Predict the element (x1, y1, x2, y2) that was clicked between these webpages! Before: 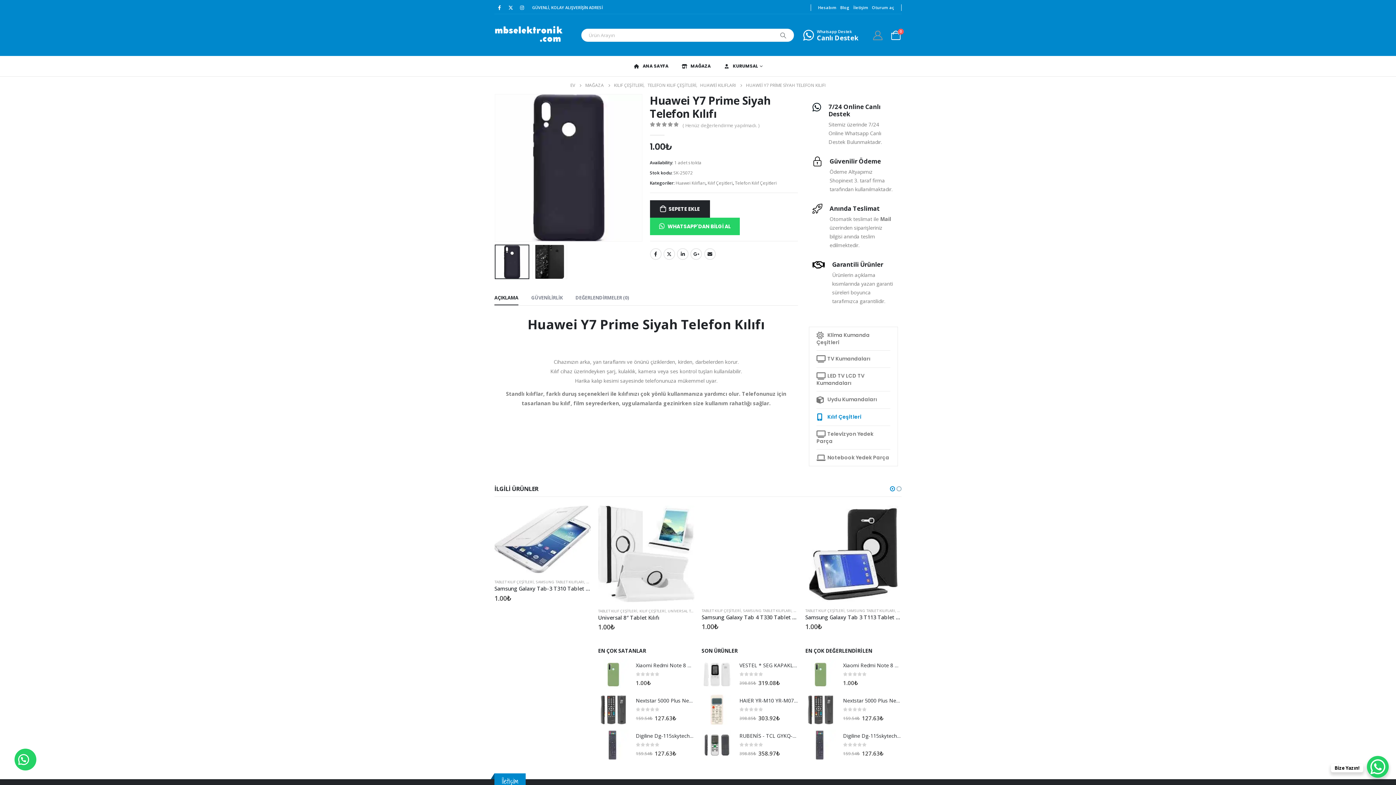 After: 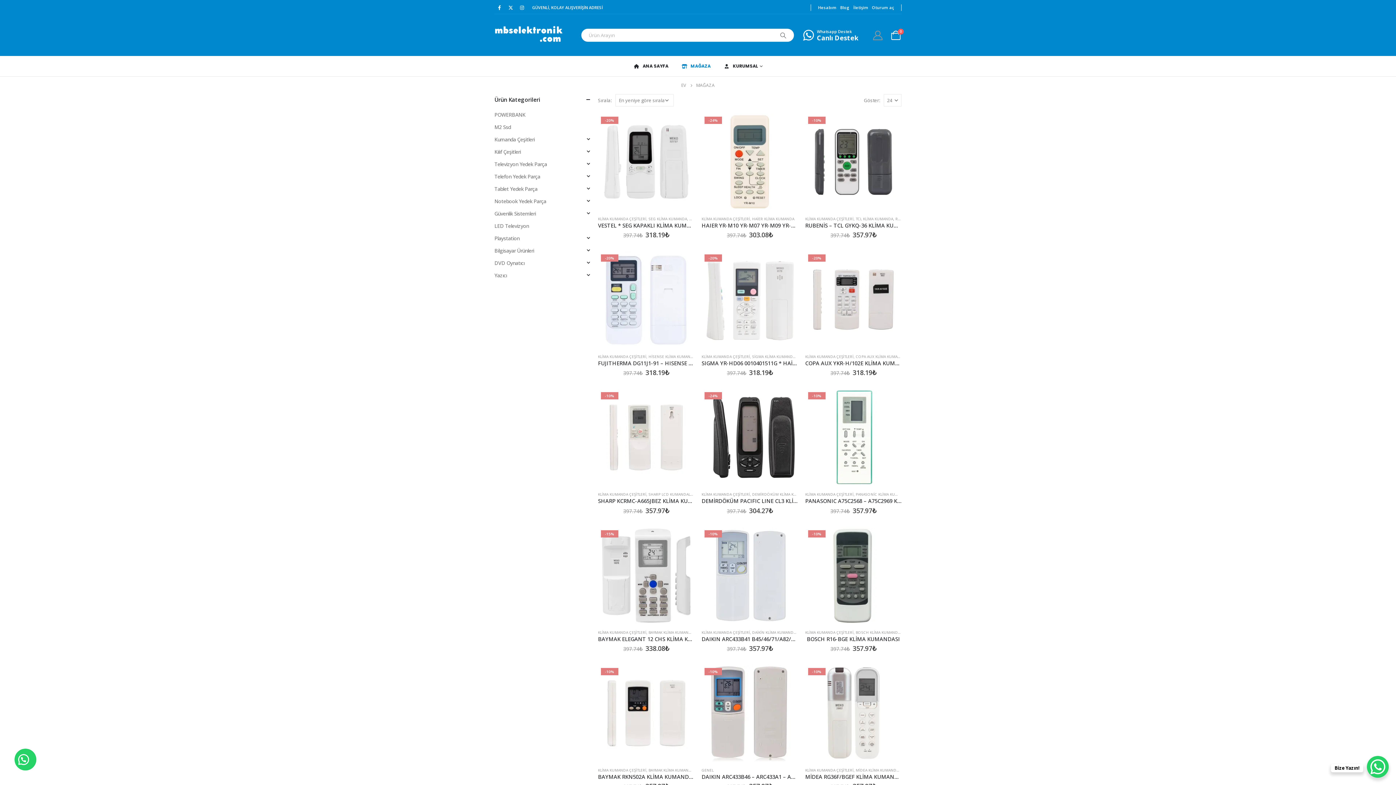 Action: label: MAĞAZA bbox: (681, 56, 710, 76)